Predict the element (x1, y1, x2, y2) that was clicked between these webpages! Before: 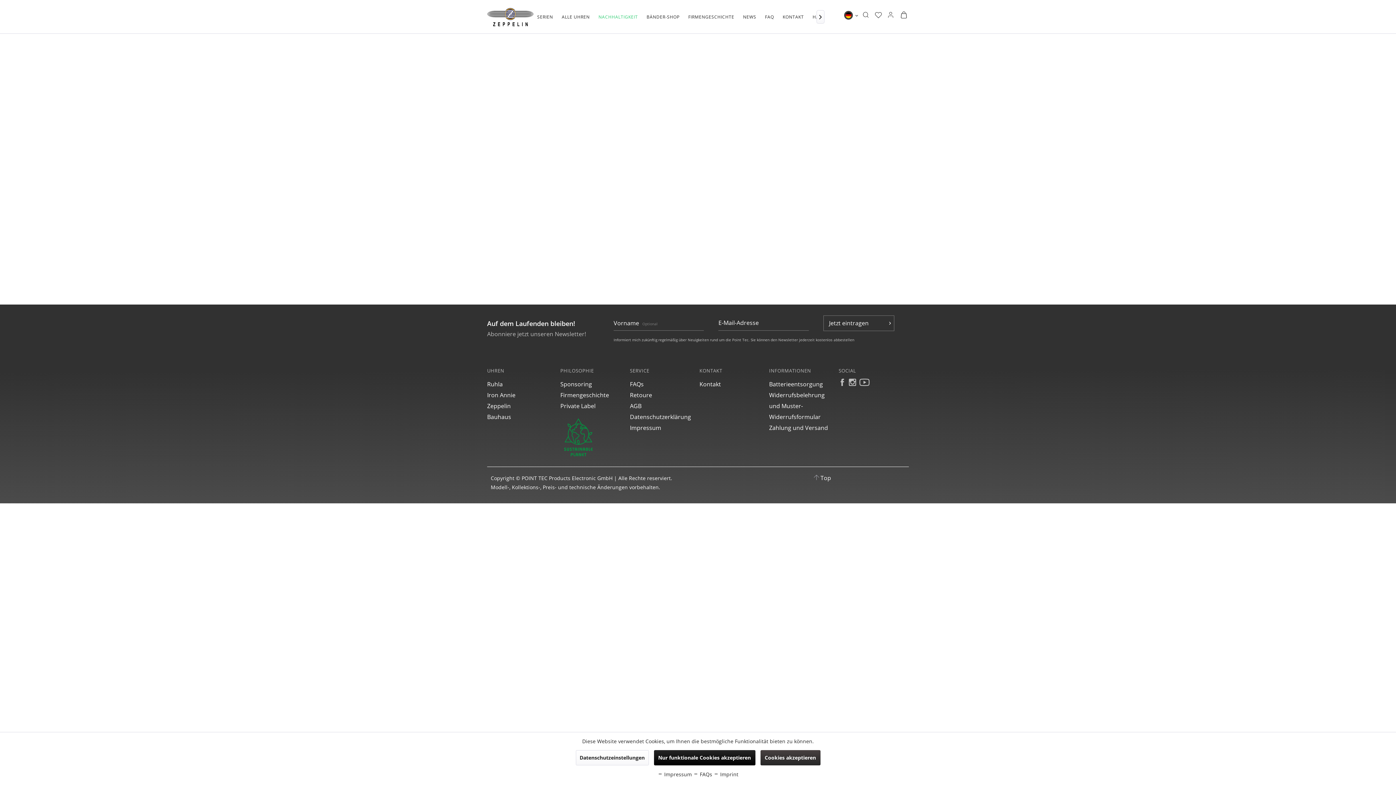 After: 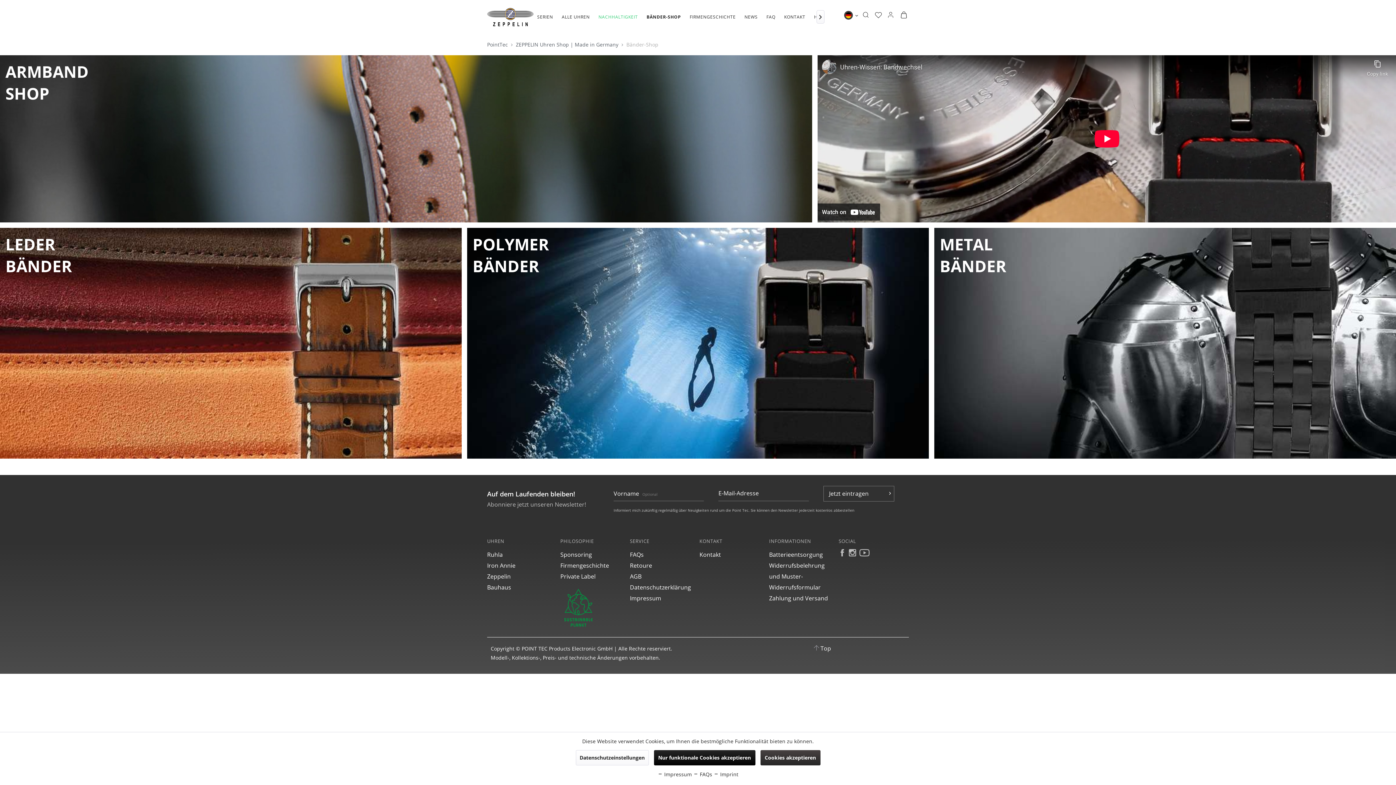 Action: bbox: (643, 8, 683, 33) label: BÄNDER-SHOP